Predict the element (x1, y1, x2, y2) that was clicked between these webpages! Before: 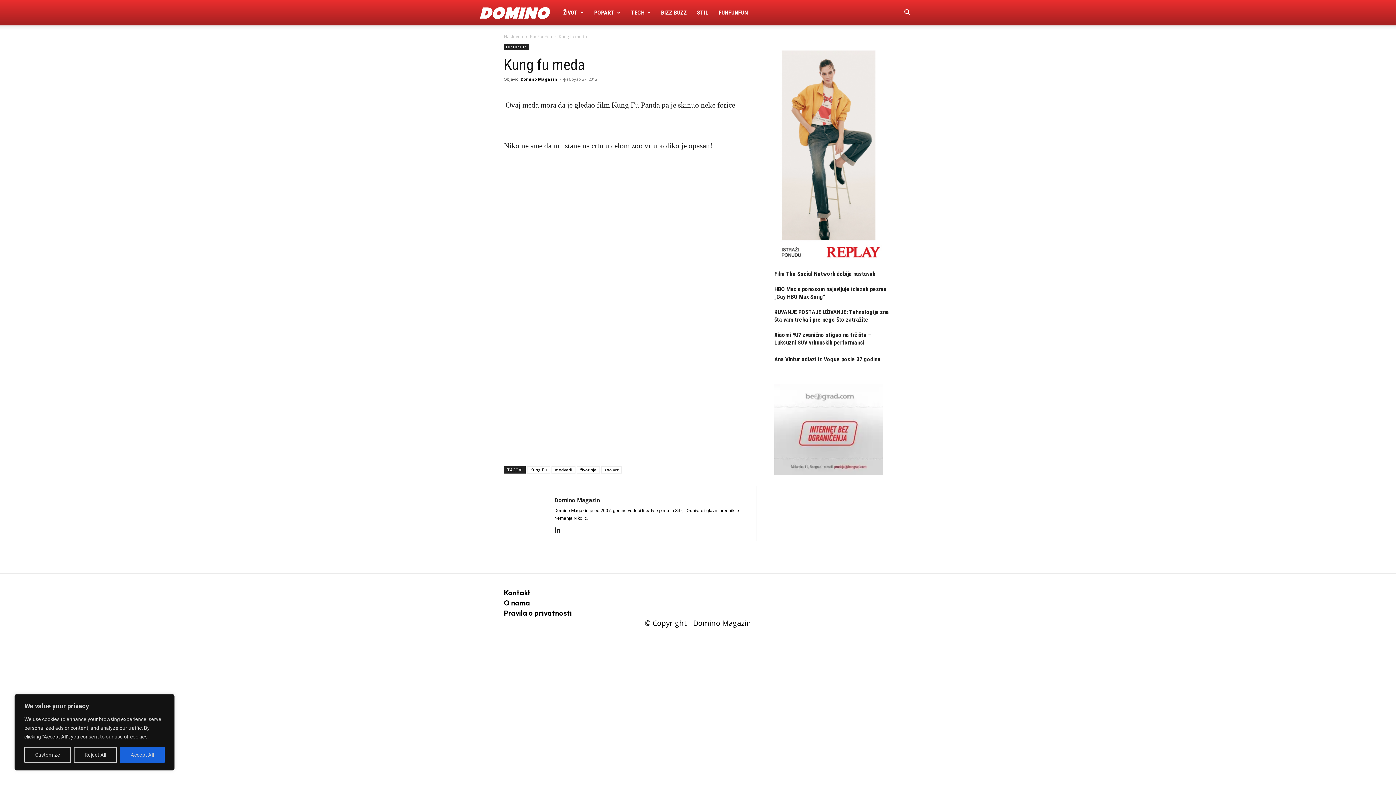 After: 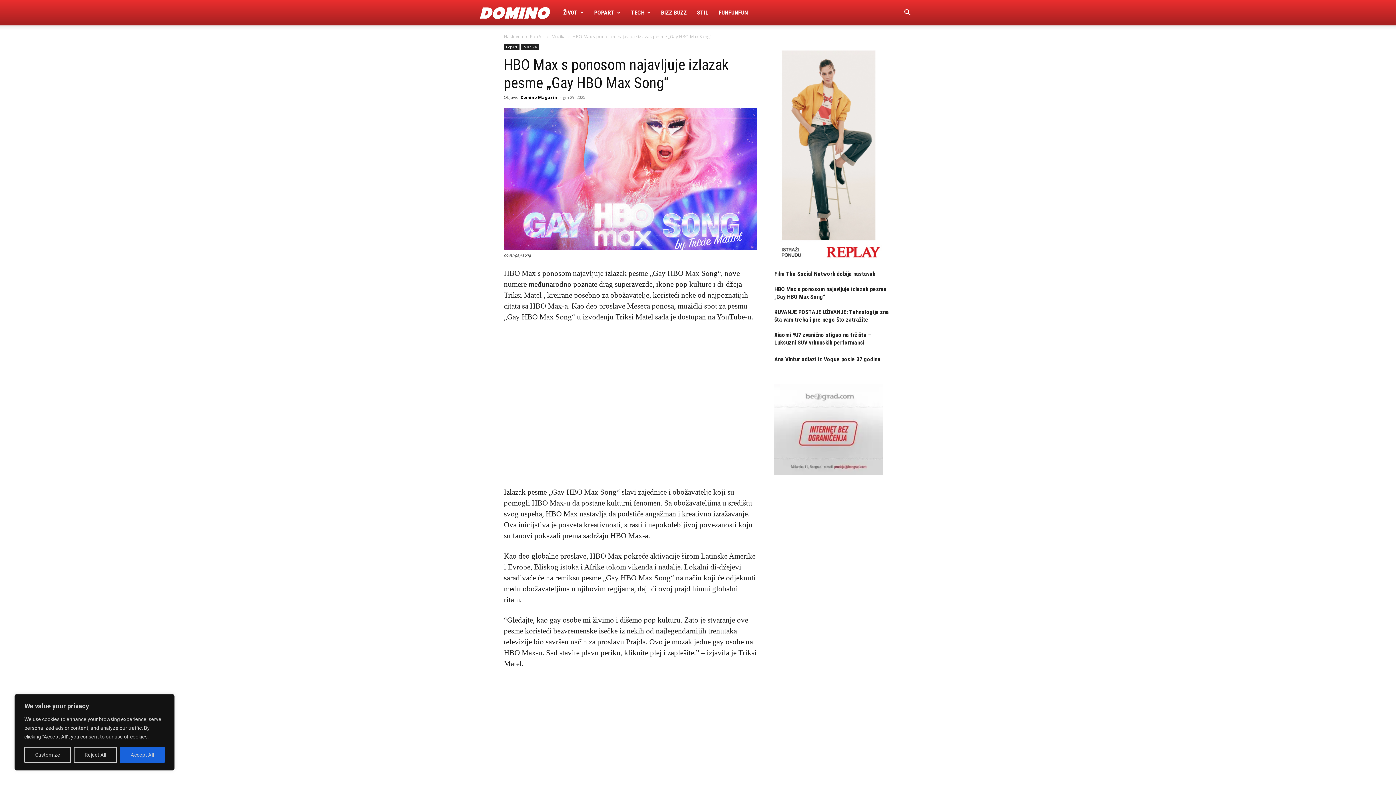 Action: bbox: (774, 285, 892, 300) label: HBO Max s ponosom najavljuje izlazak pesme „Gay HBO Max Song“